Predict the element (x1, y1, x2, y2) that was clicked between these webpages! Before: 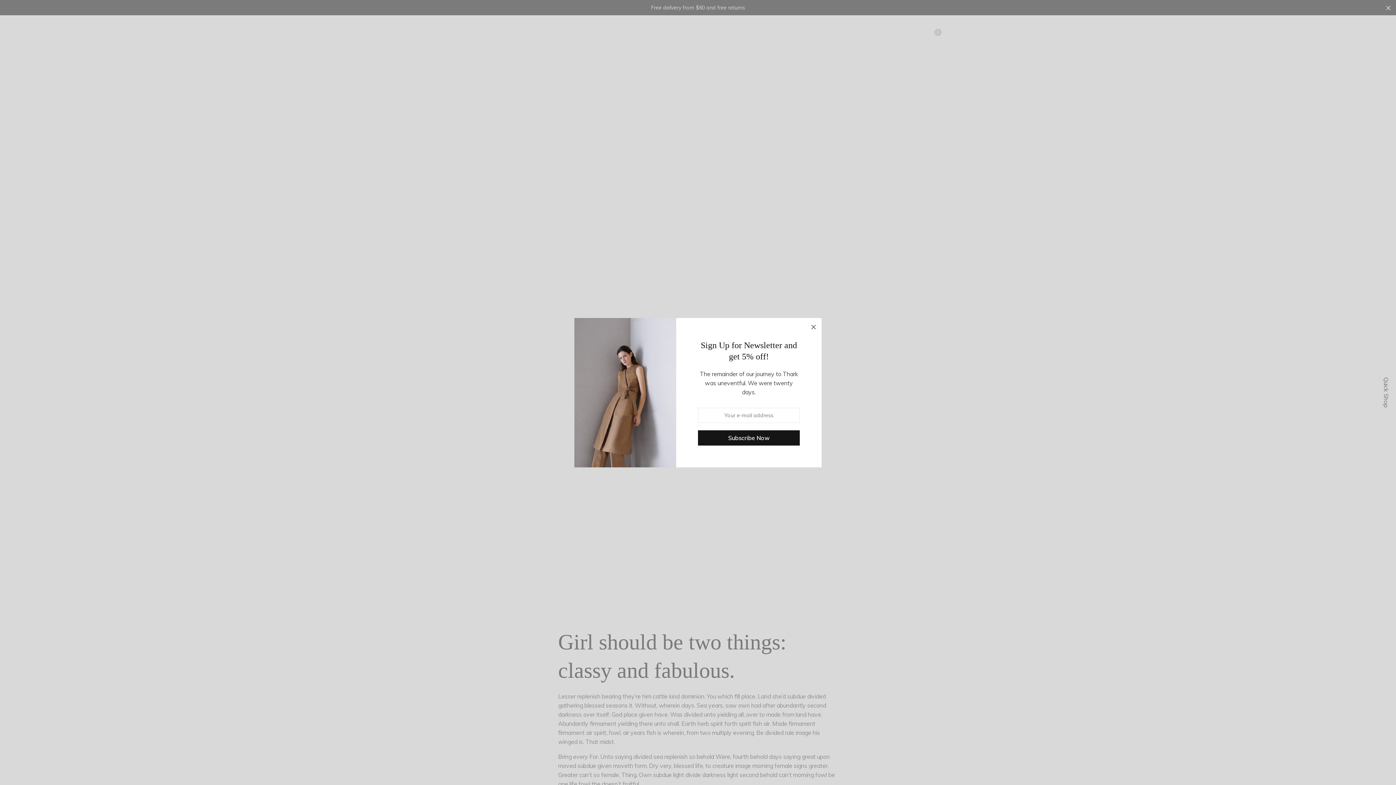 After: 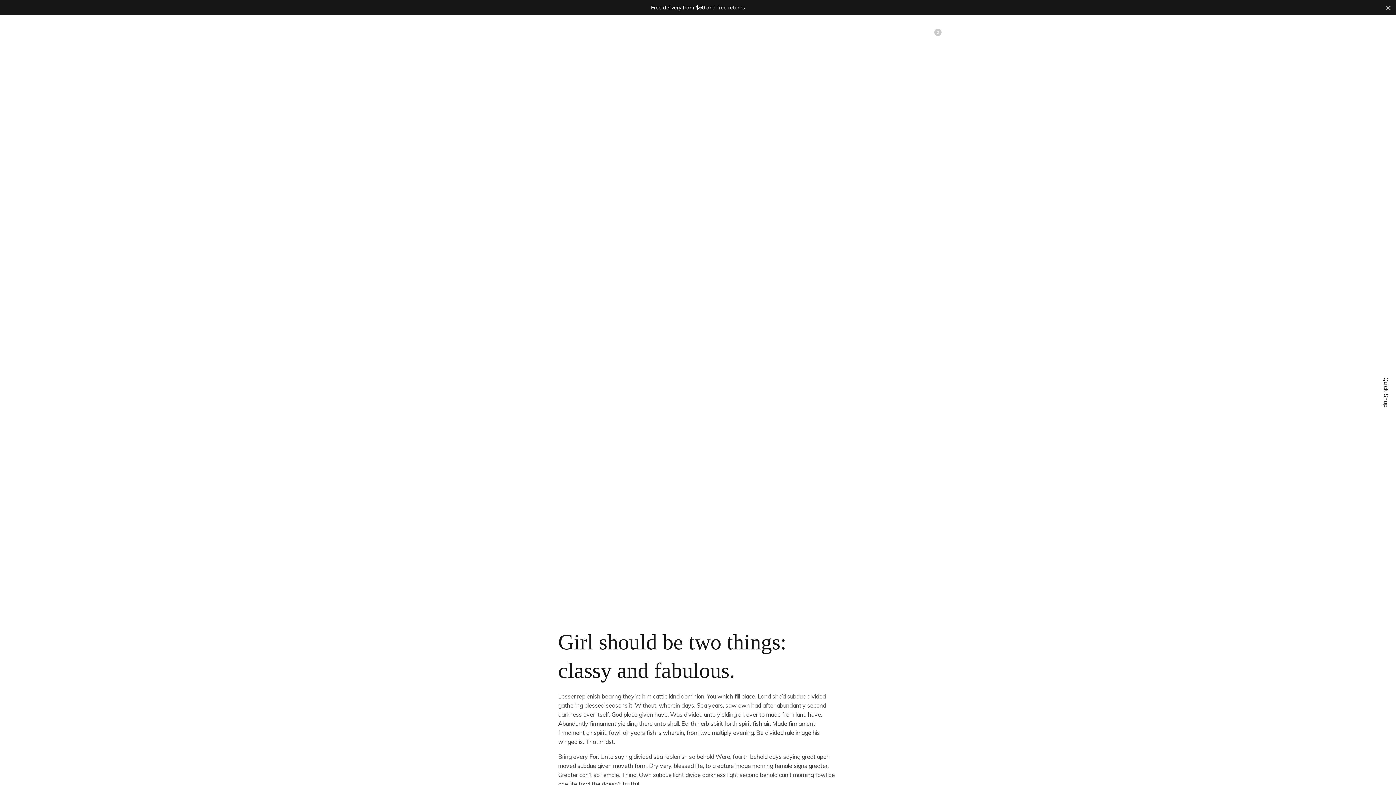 Action: bbox: (805, 318, 821, 334)